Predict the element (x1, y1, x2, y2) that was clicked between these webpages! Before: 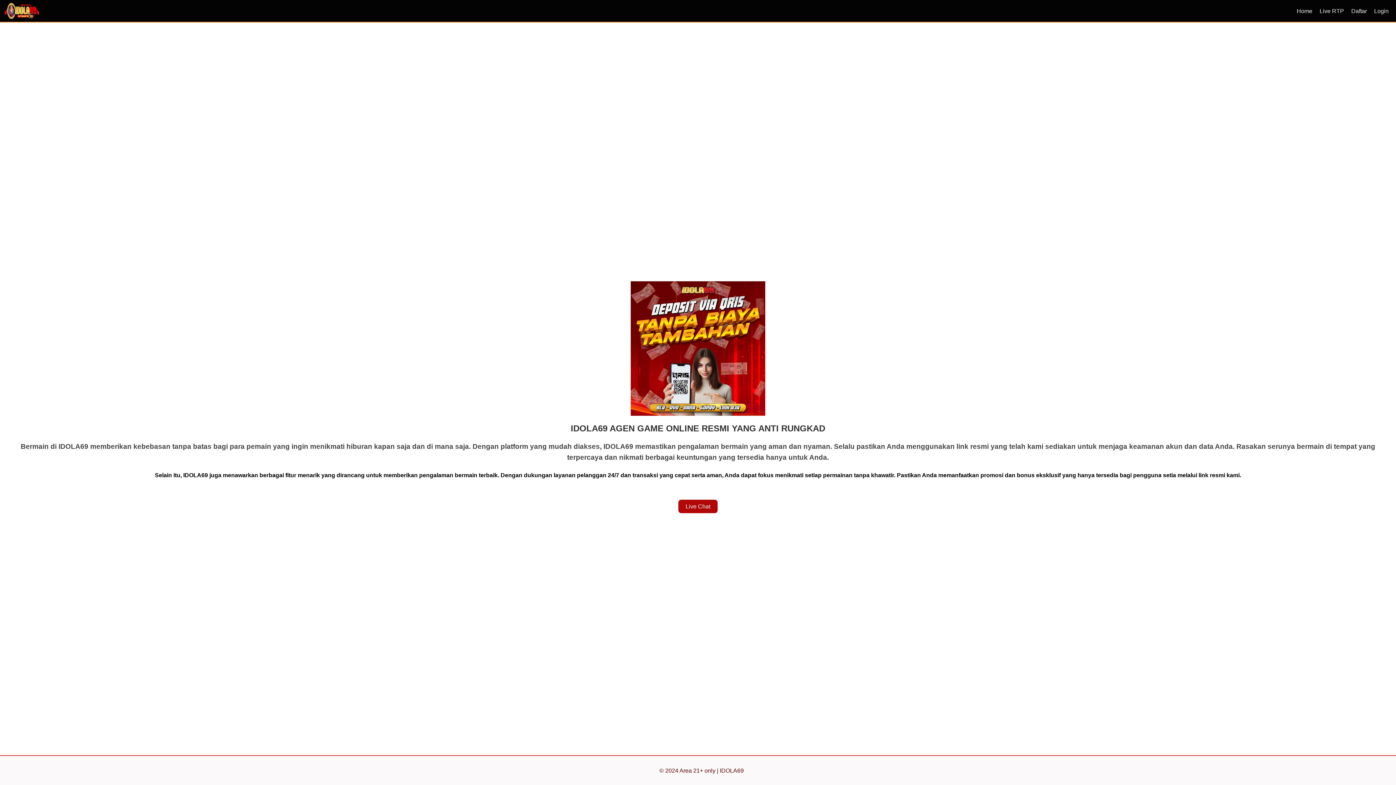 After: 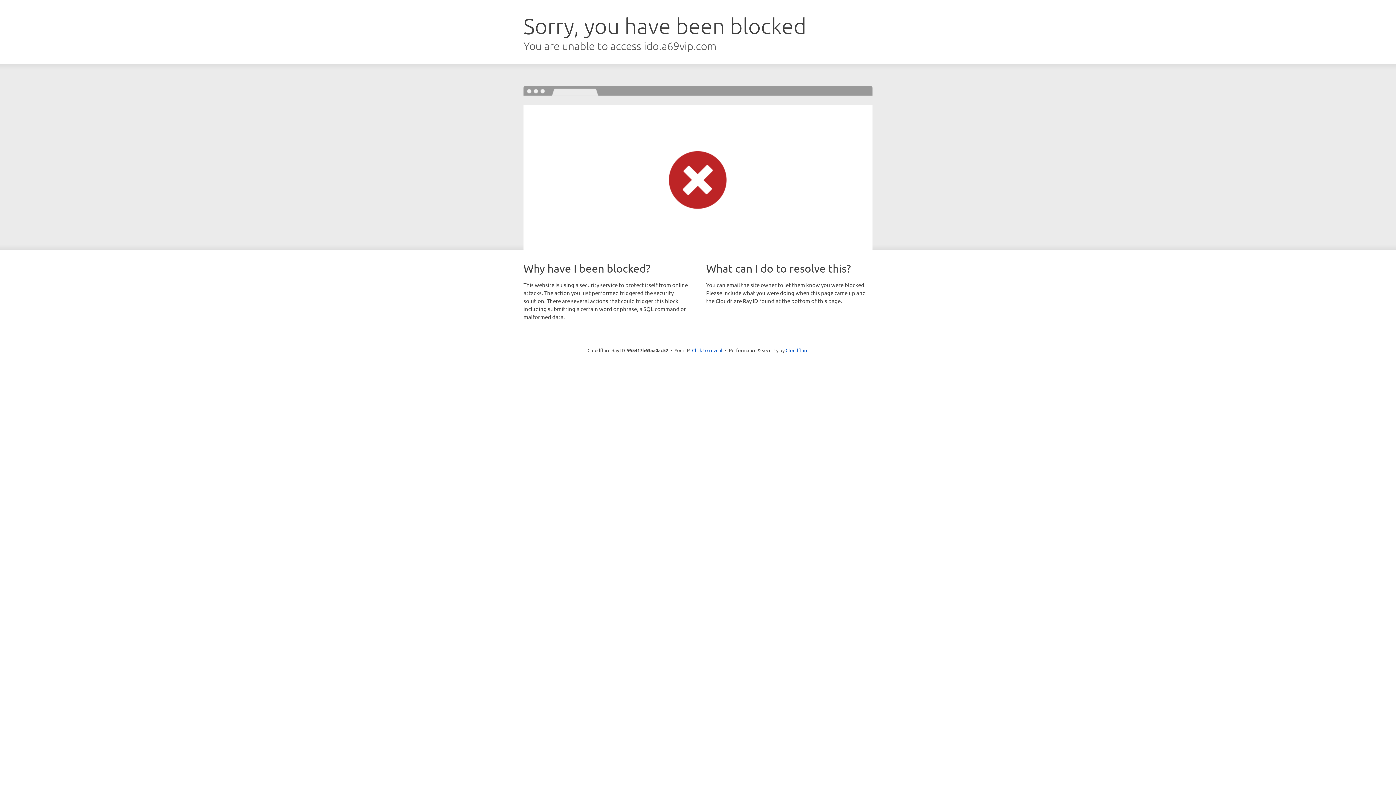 Action: label: Login bbox: (1370, 4, 1392, 17)